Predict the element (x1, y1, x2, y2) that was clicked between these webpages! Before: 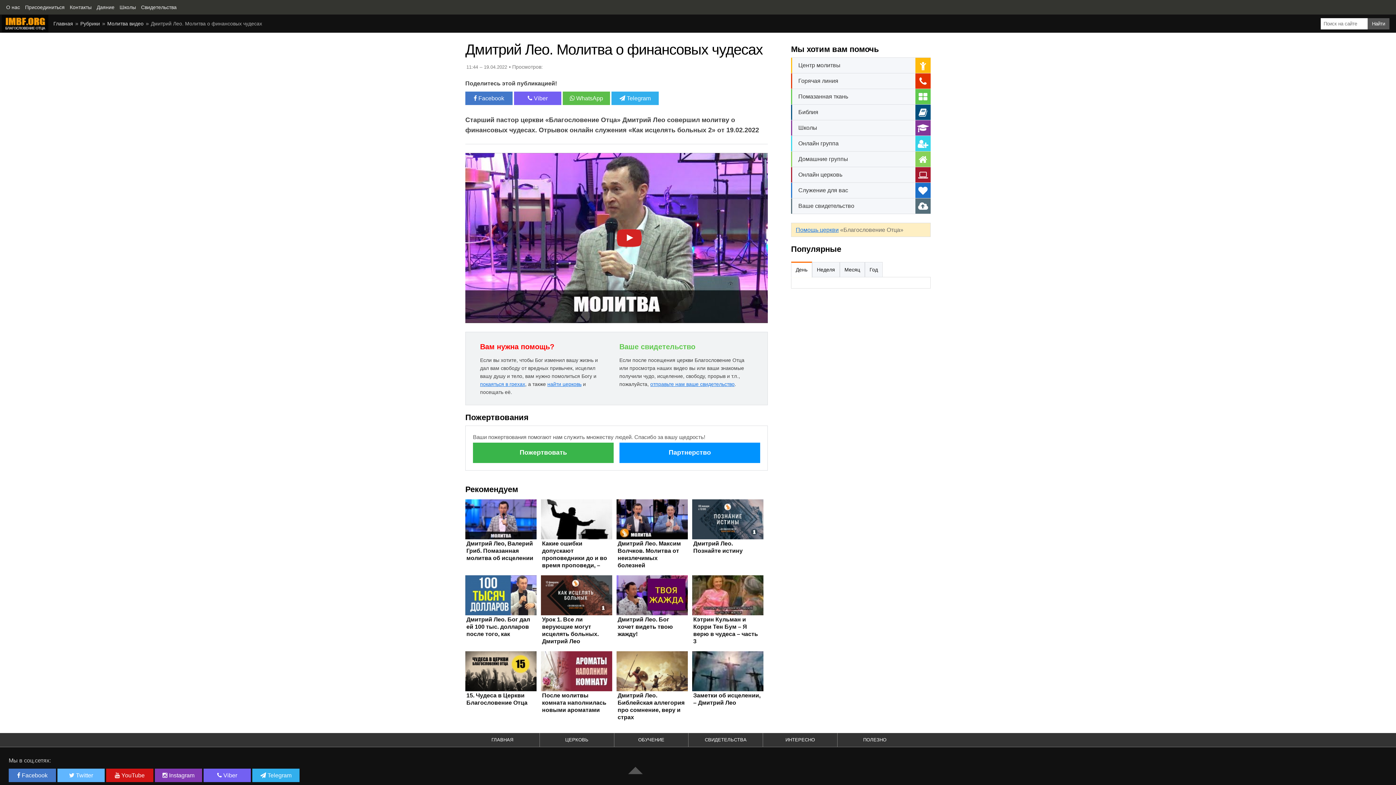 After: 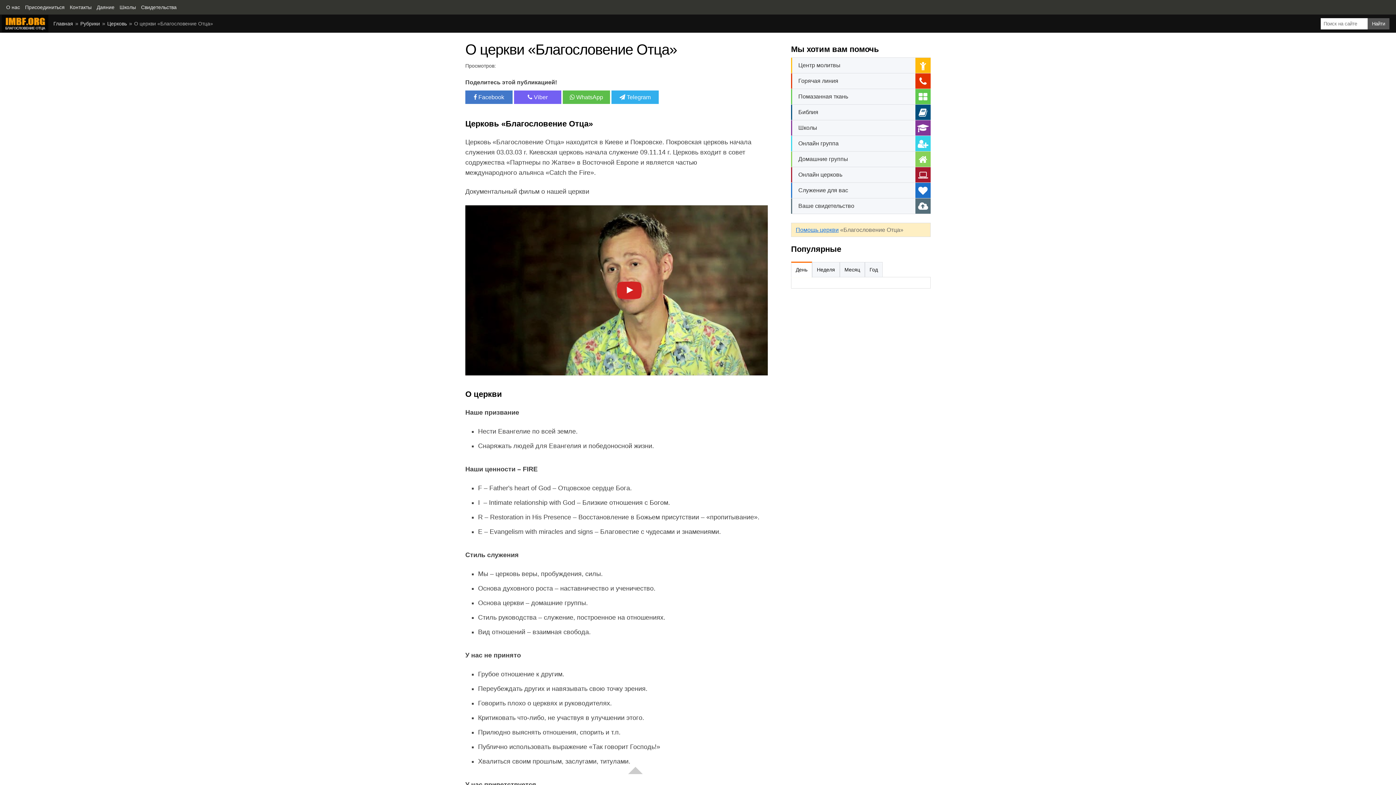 Action: bbox: (4, 2, 22, 12) label: О нас